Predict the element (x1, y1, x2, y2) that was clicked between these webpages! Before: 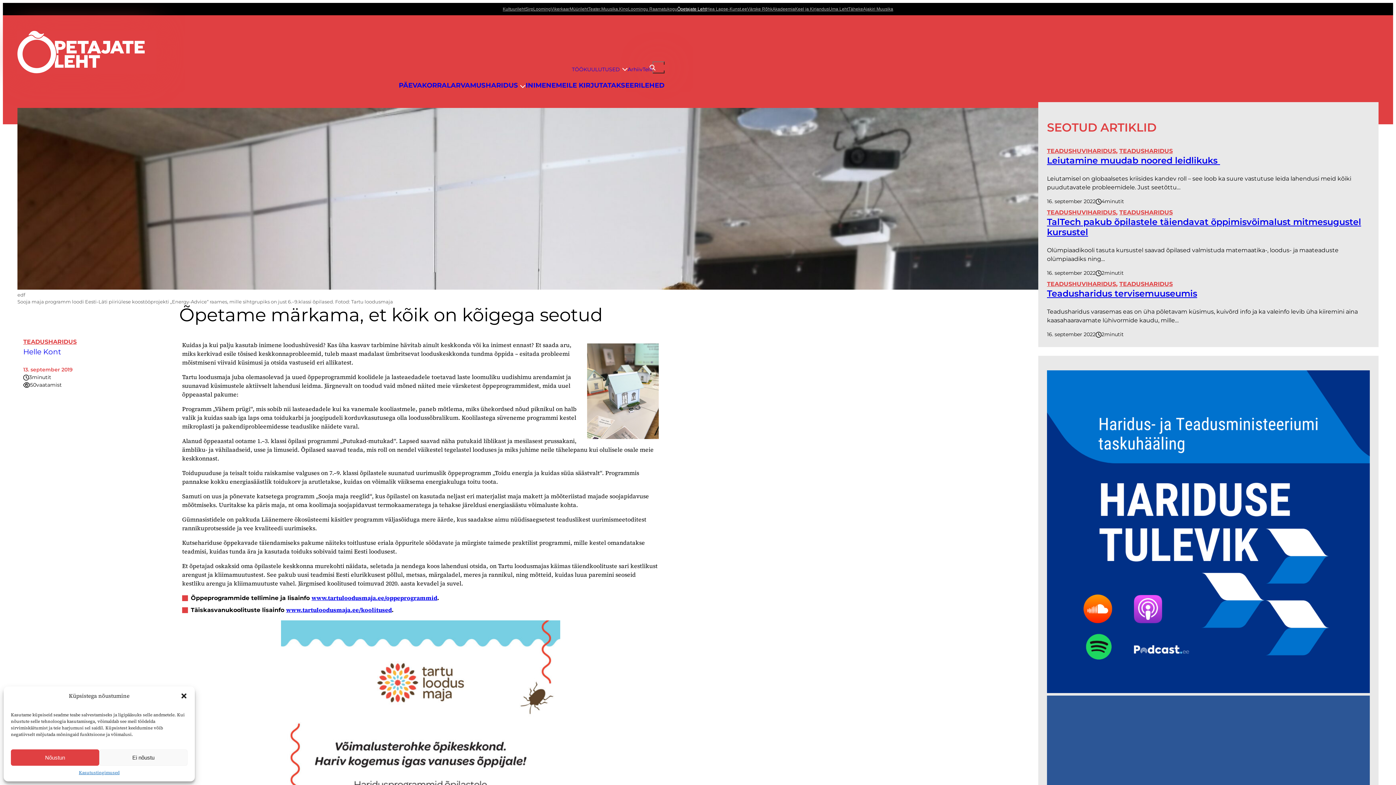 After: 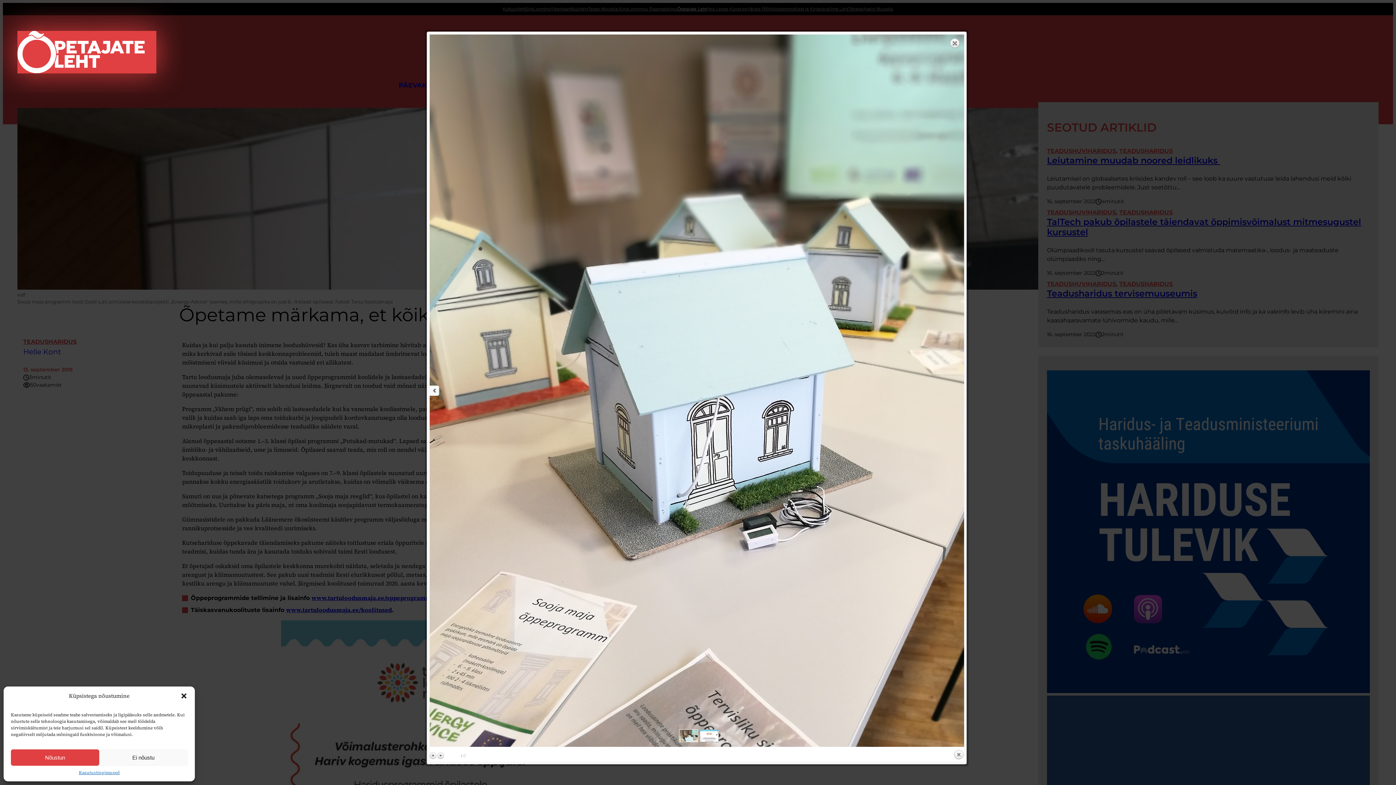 Action: bbox: (587, 343, 658, 439)